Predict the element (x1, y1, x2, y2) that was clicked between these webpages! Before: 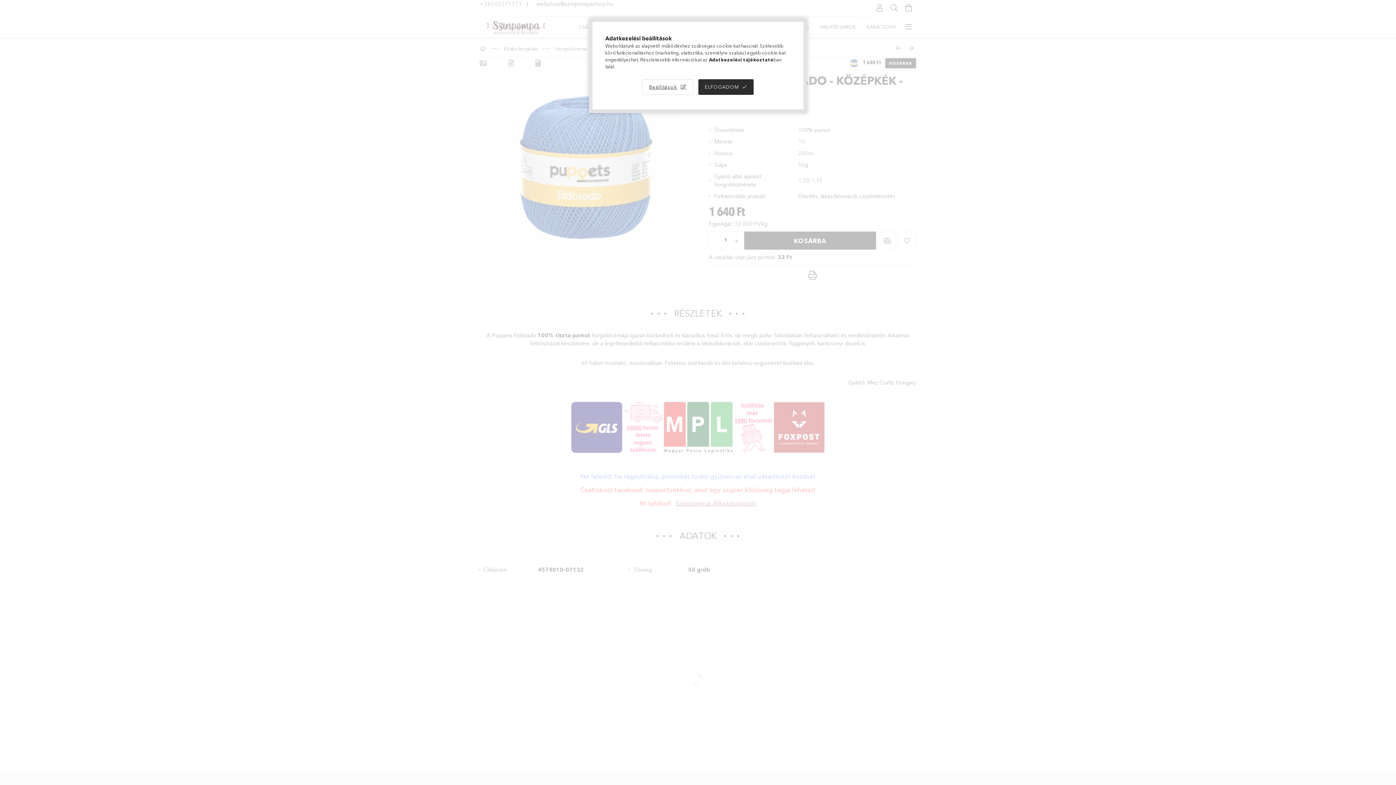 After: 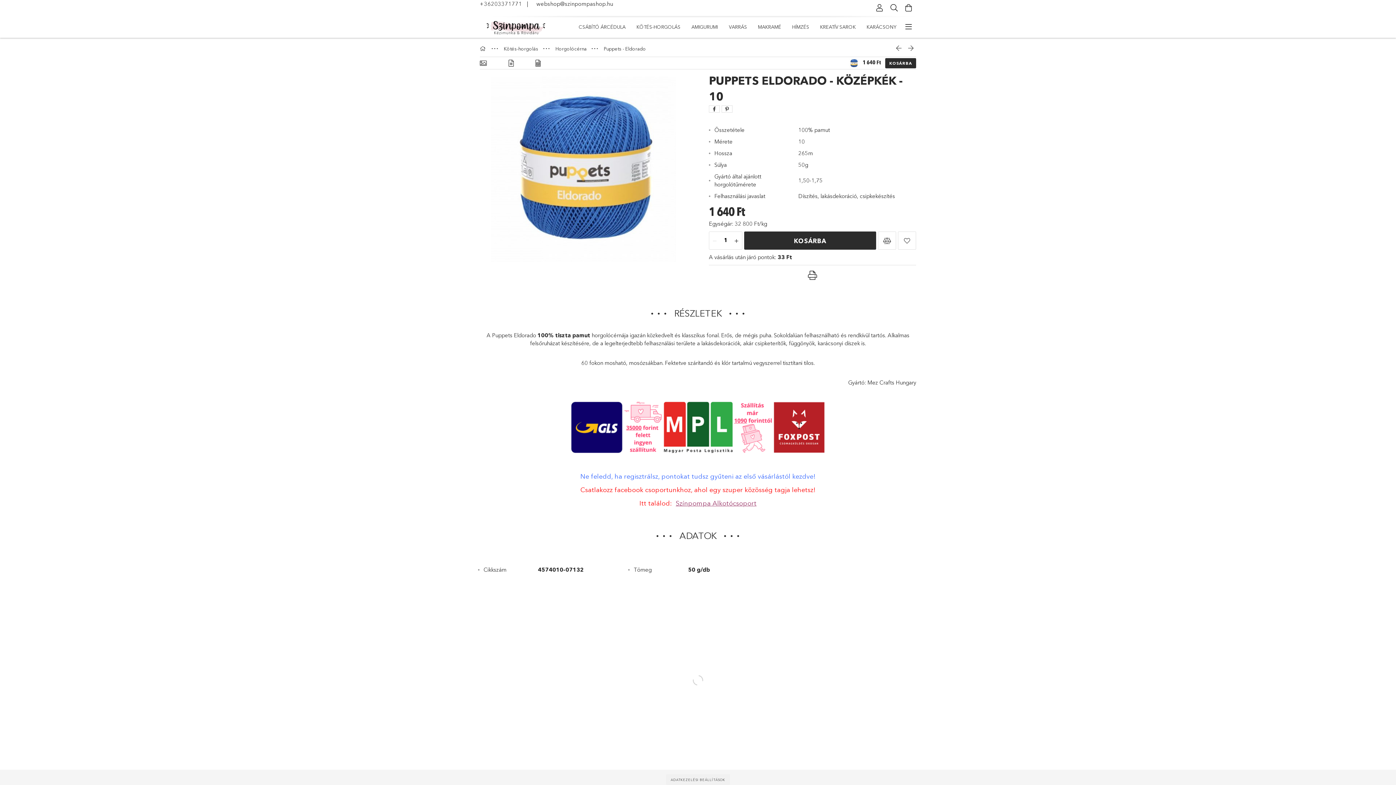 Action: label: ELFOGADOM bbox: (698, 79, 753, 94)